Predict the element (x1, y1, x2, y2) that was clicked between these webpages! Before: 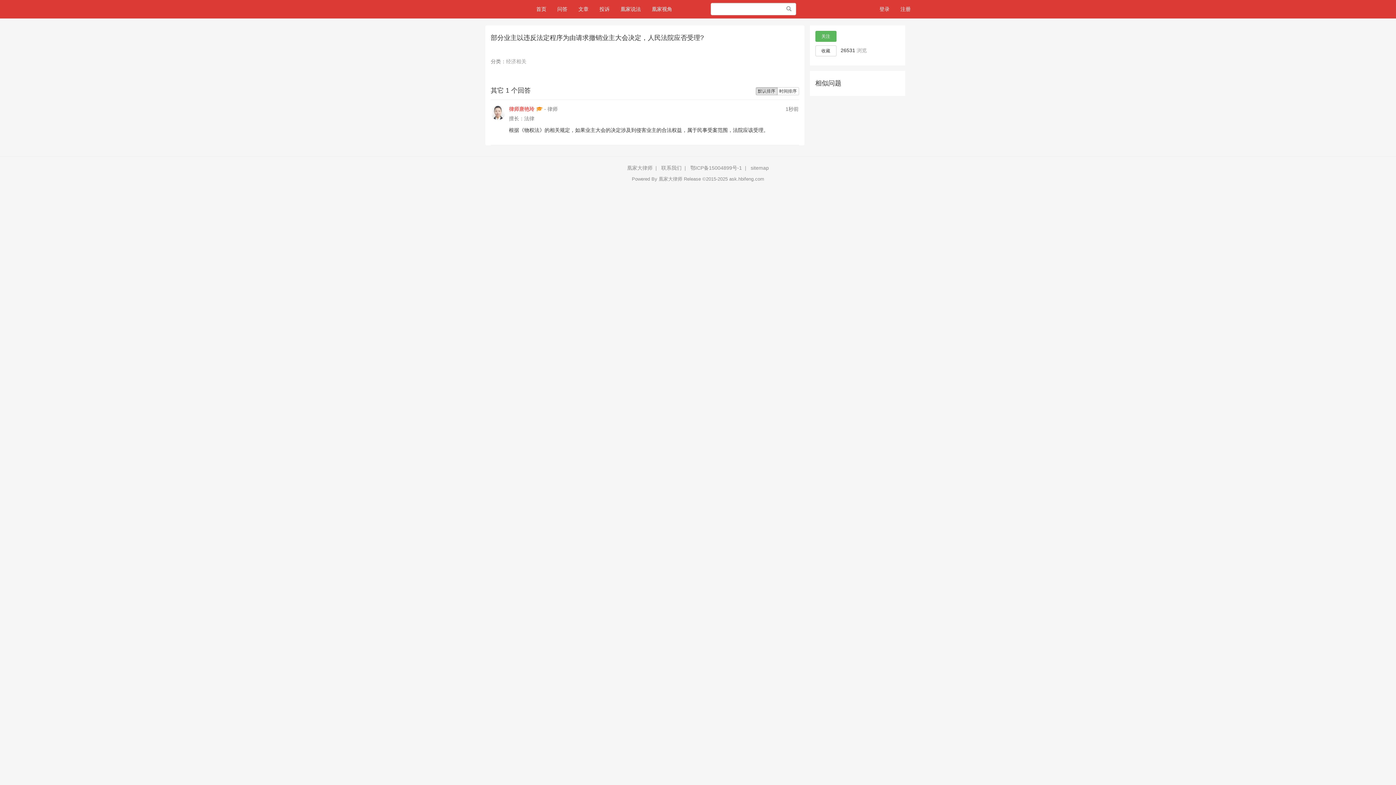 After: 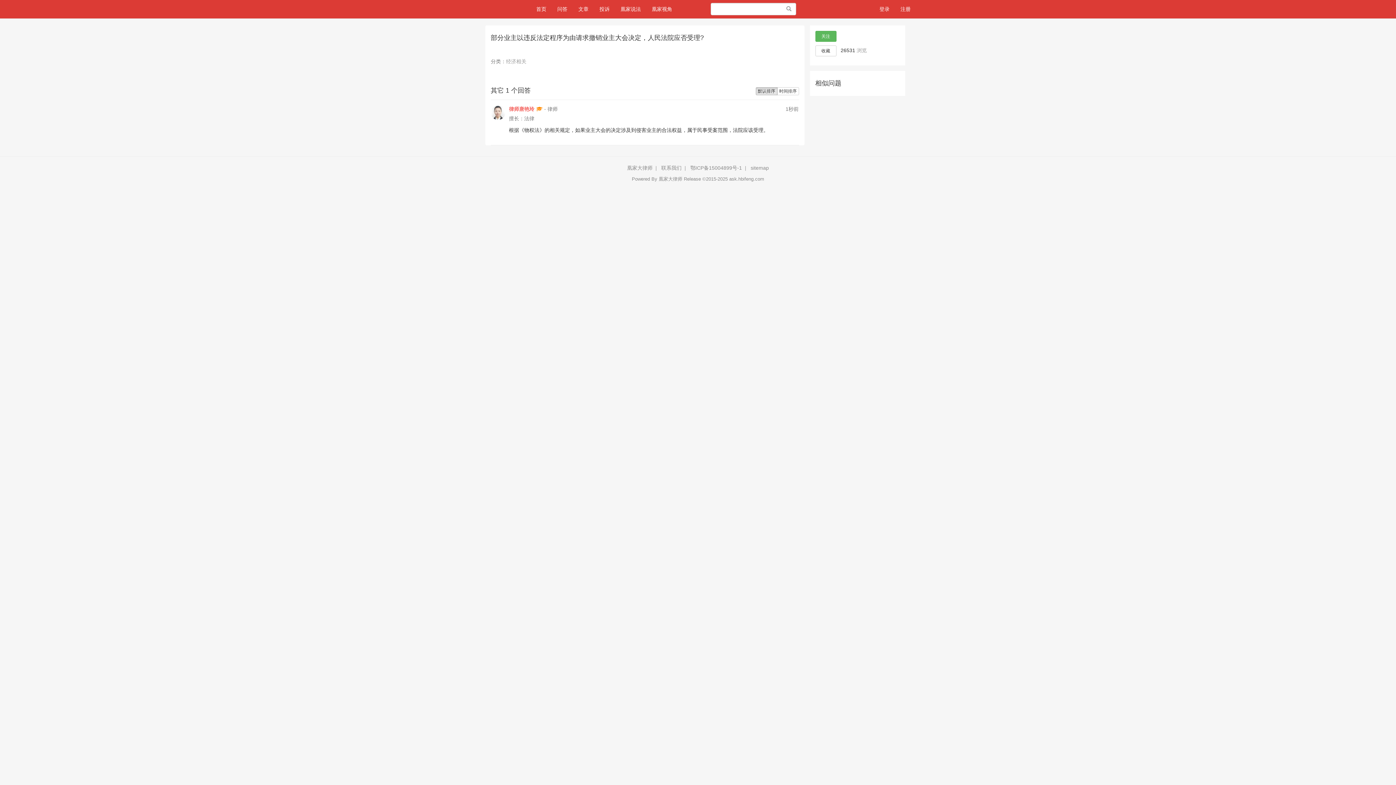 Action: label: 文章 bbox: (573, 0, 594, 18)